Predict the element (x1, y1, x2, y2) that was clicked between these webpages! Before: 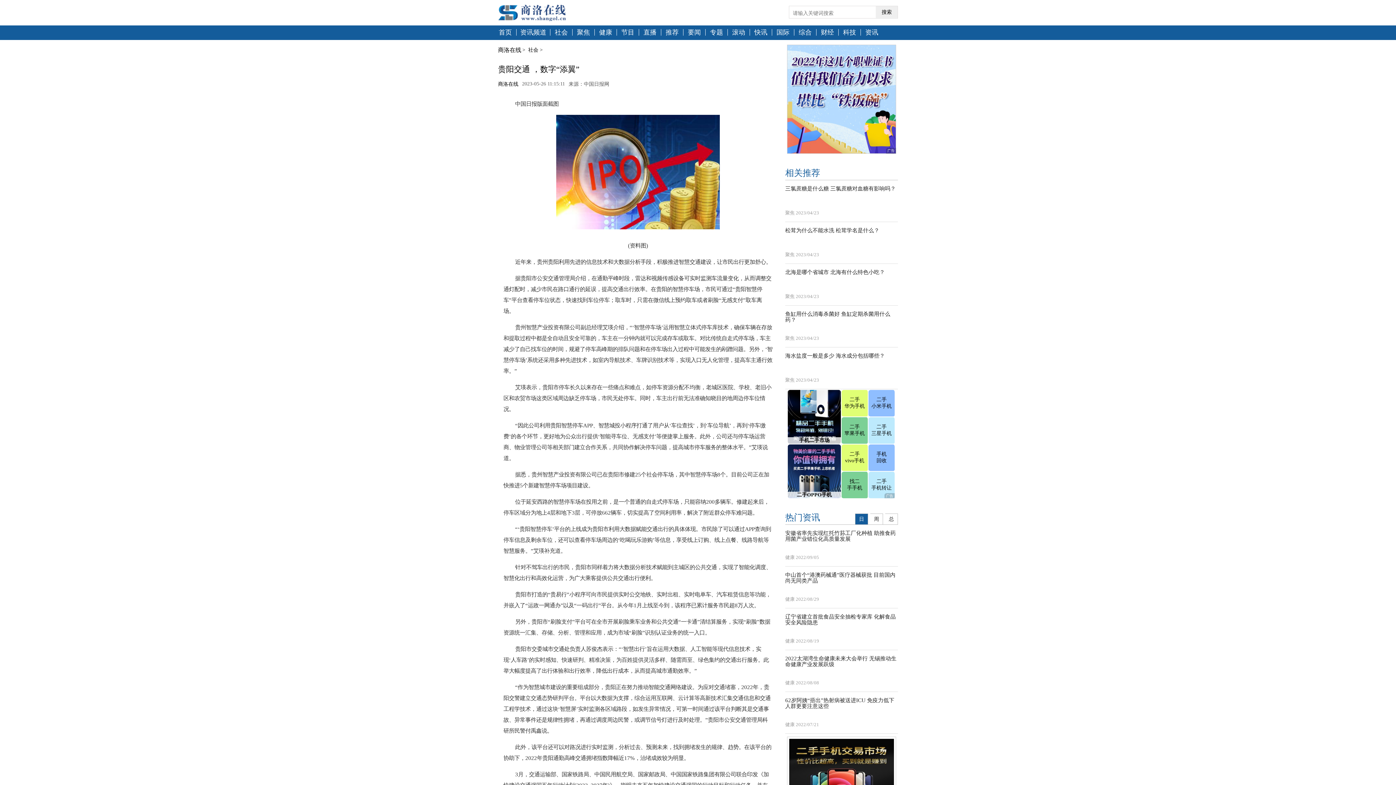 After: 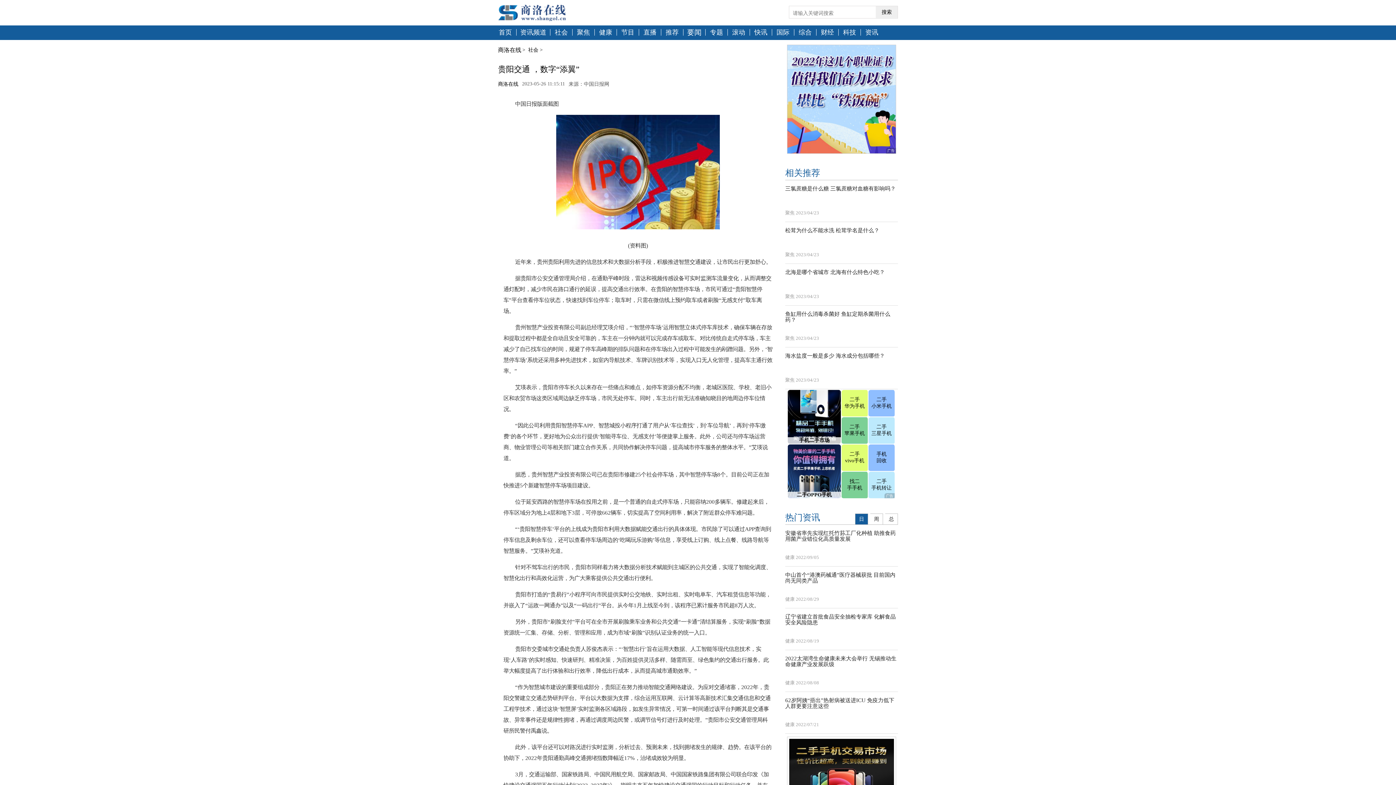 Action: label: 要闻 bbox: (687, 29, 701, 37)